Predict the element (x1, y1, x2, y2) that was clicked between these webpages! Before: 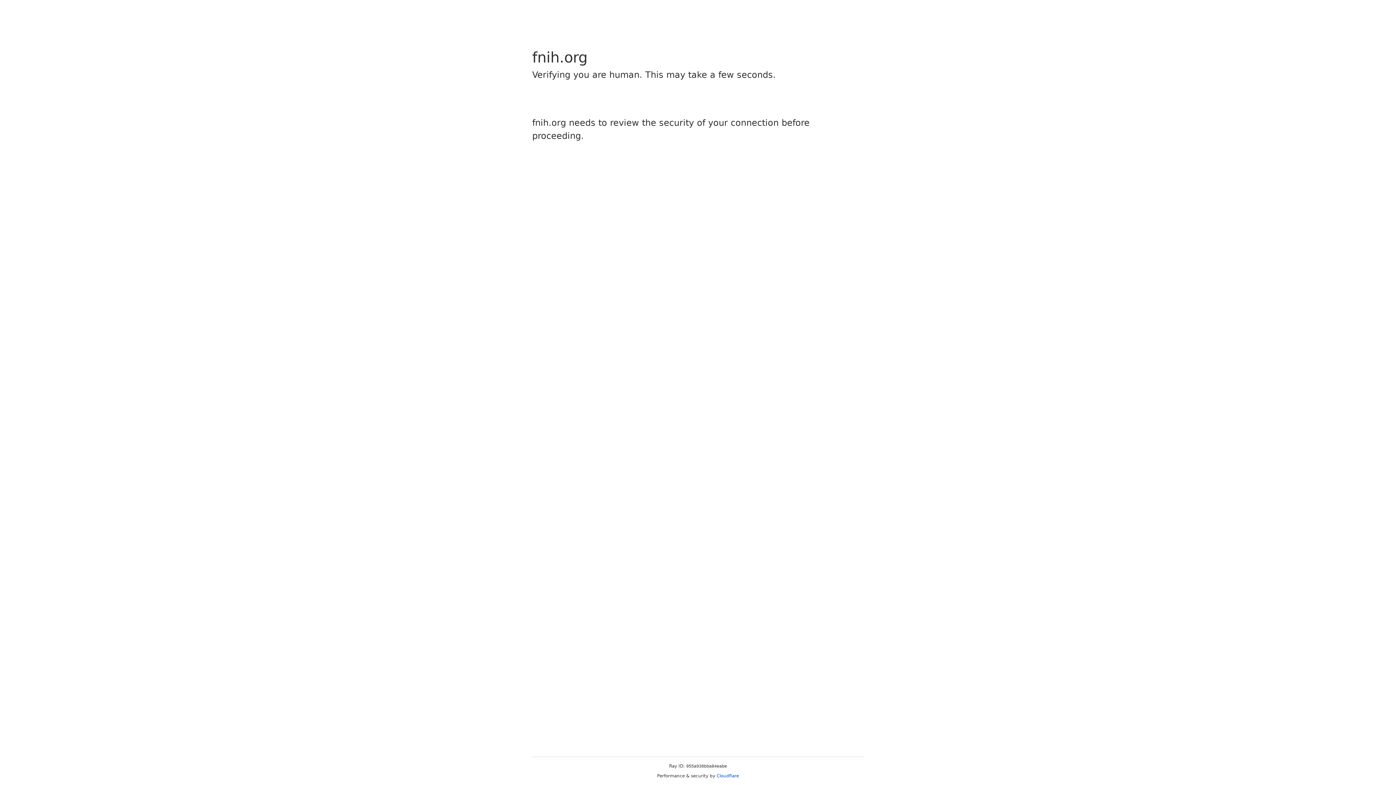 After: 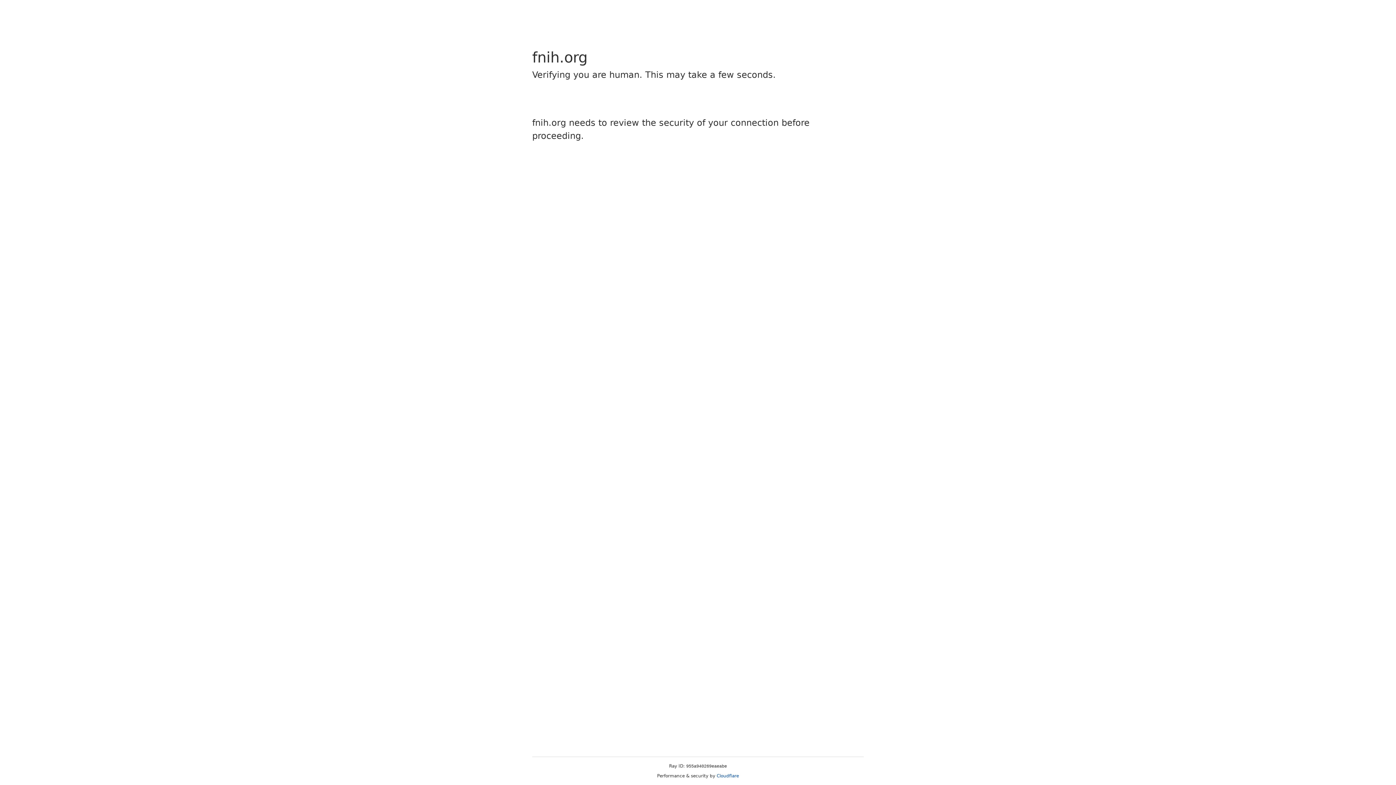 Action: bbox: (716, 773, 739, 778) label: Cloudflare